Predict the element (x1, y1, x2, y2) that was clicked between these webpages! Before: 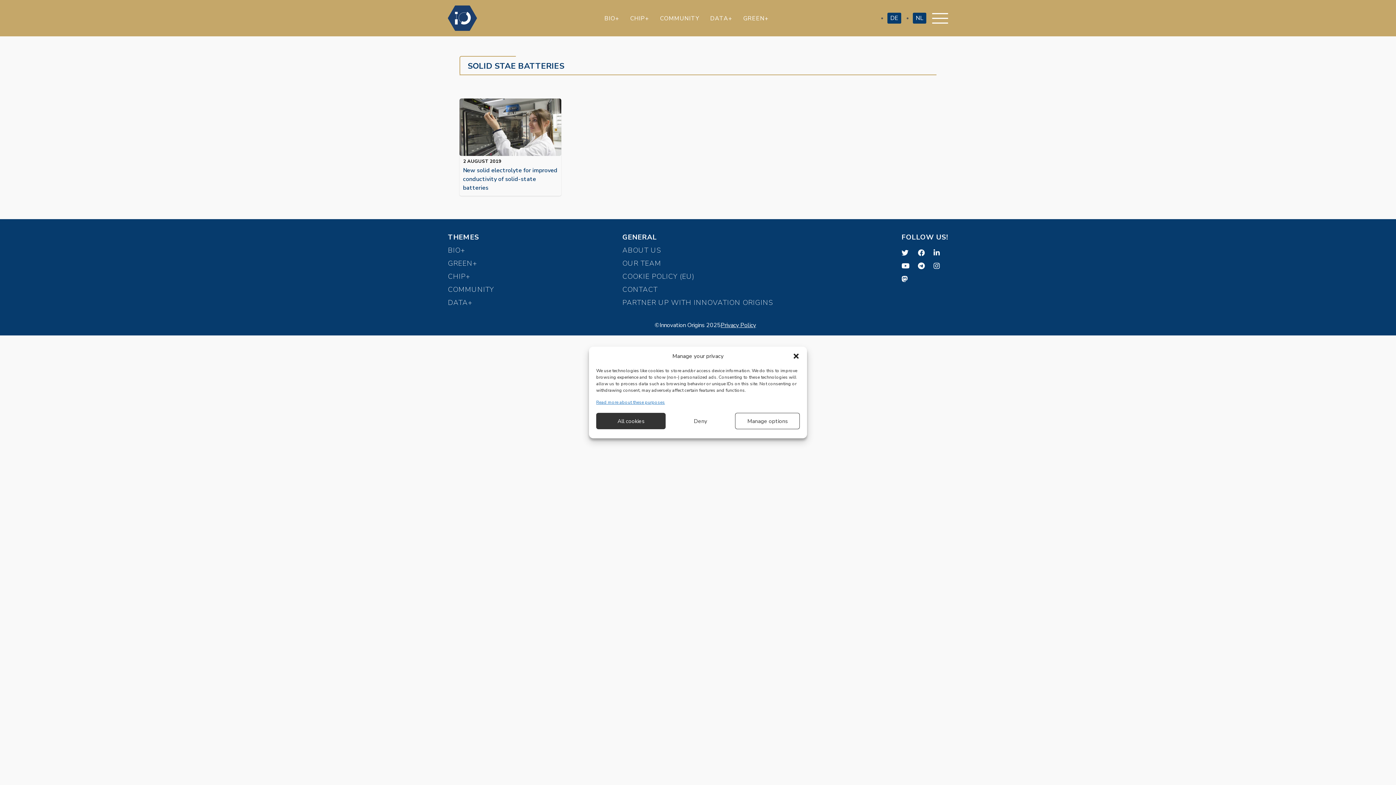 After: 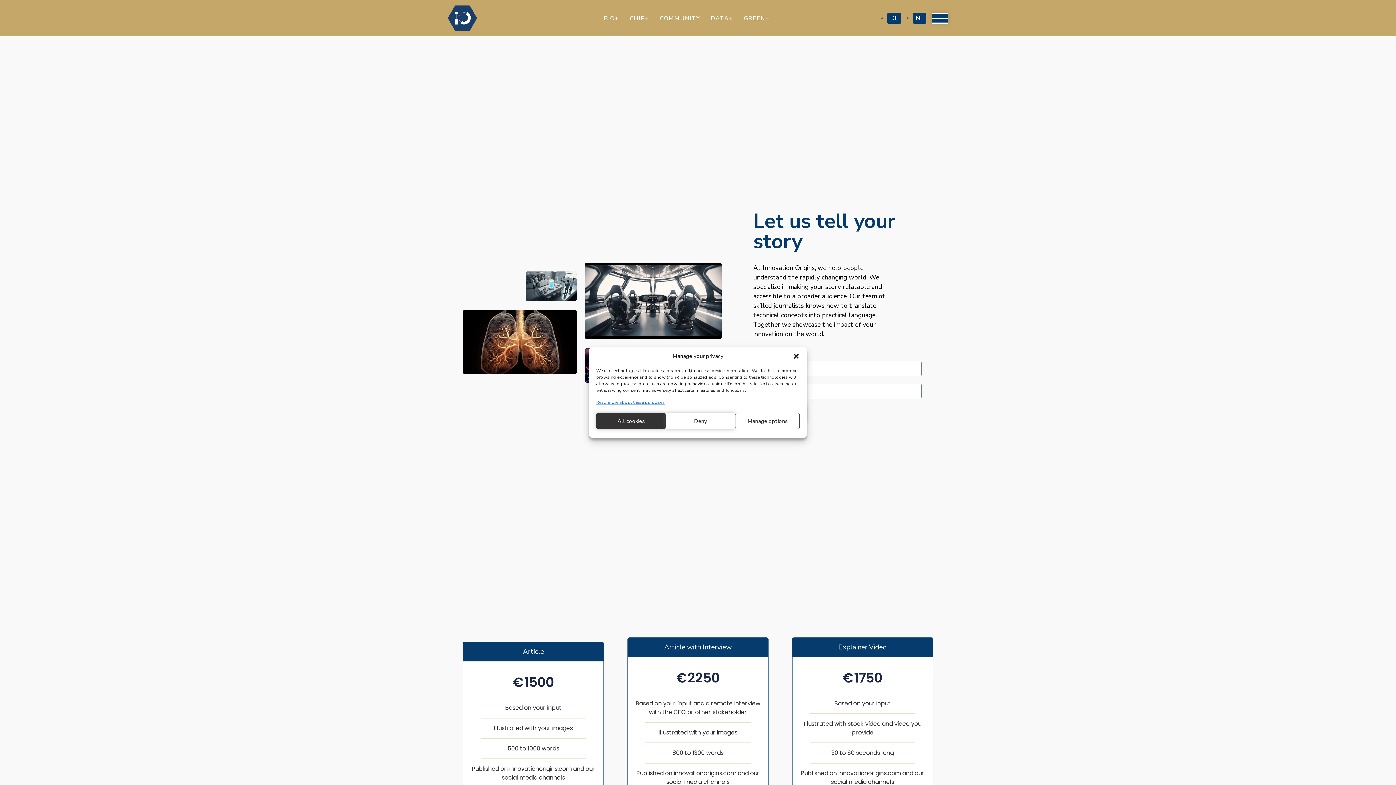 Action: bbox: (622, 296, 773, 309) label: PARTNER UP WITH INNOVATION ORIGINS